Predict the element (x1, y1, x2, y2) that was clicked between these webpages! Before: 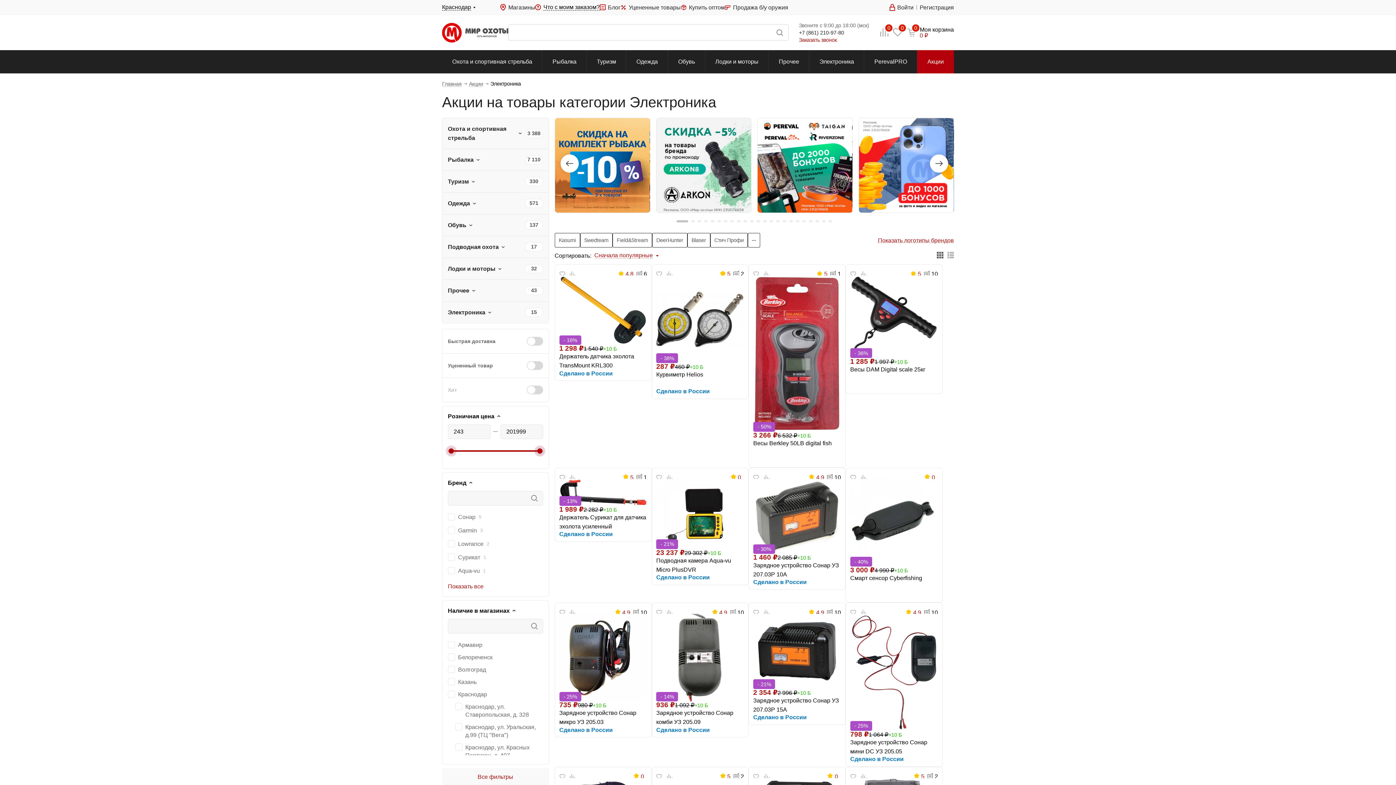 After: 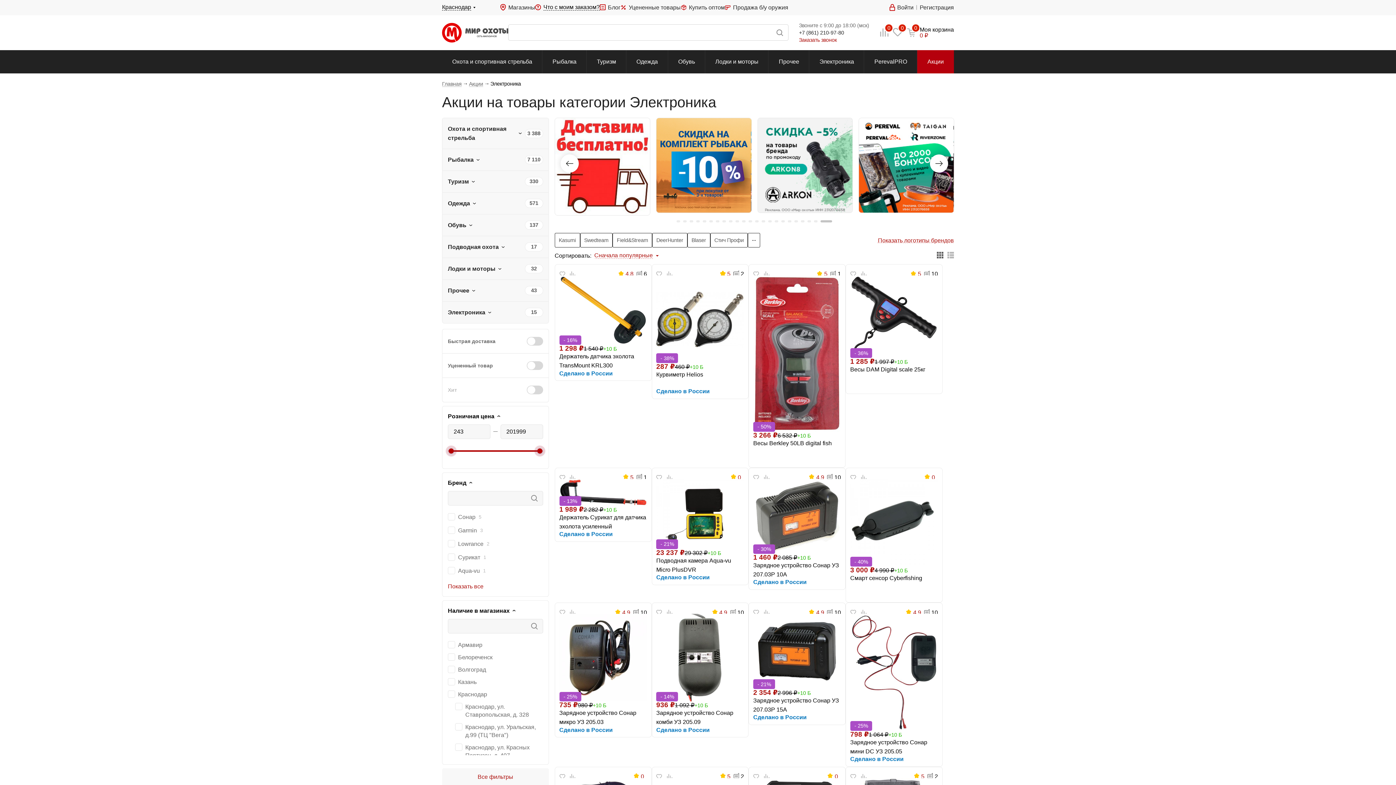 Action: bbox: (560, 154, 578, 172) label: Previous slide